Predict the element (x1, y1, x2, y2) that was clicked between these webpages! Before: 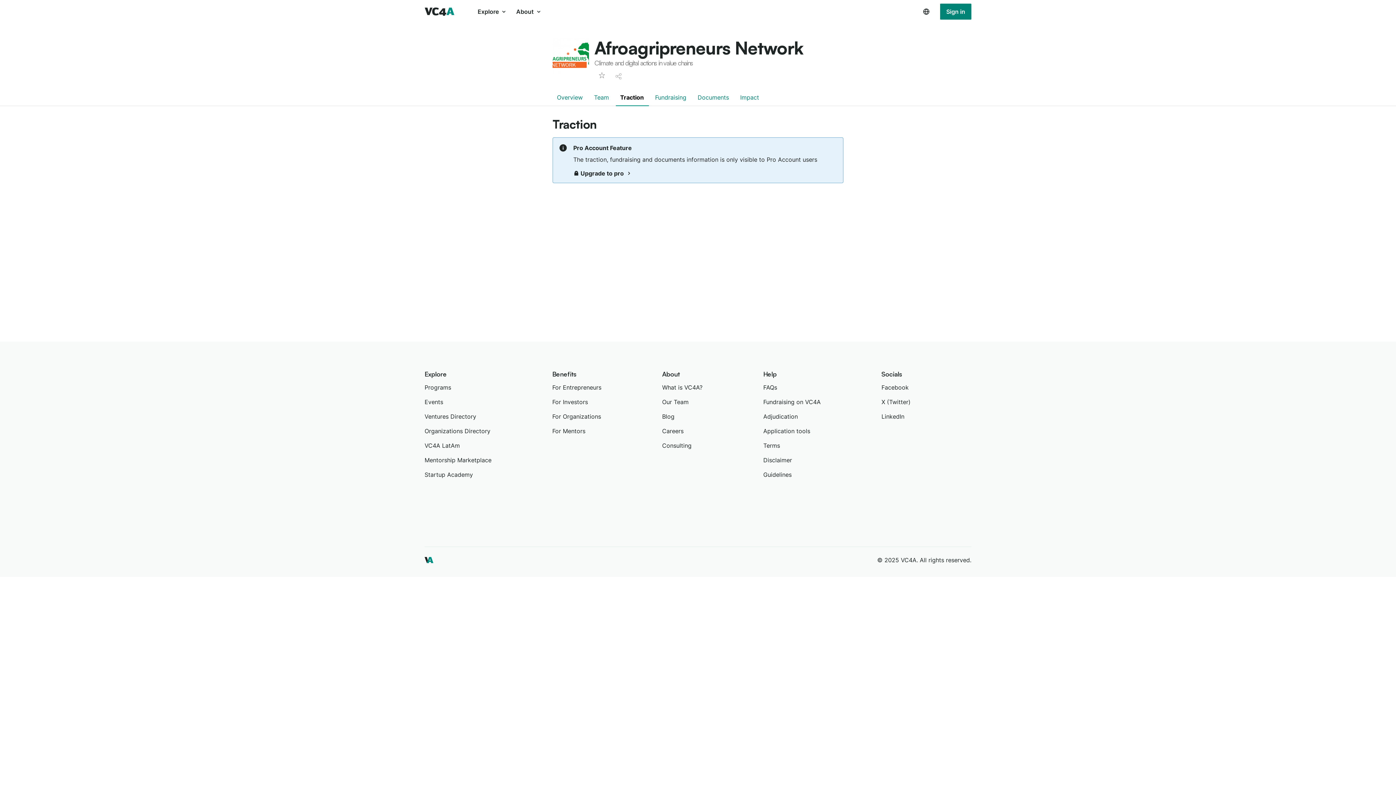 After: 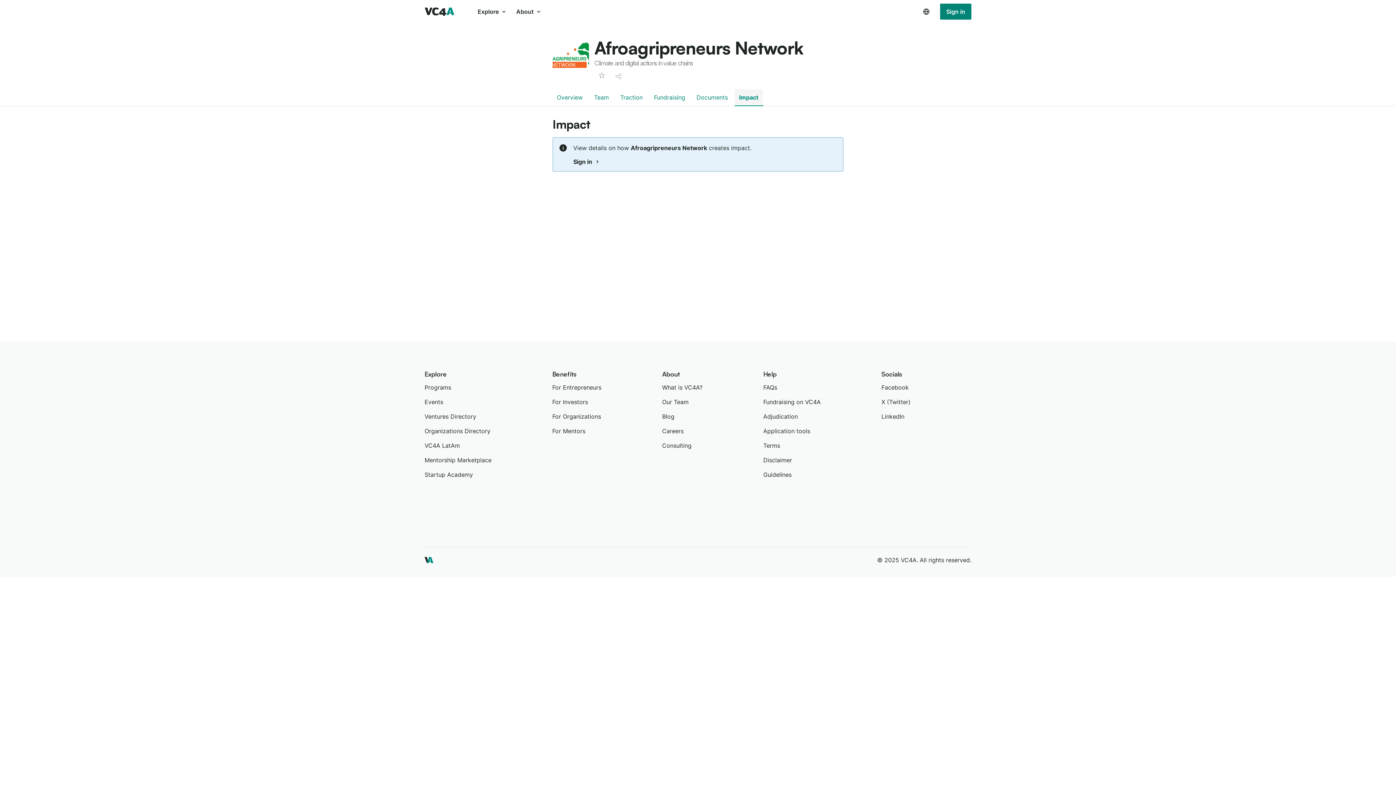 Action: label: Impact bbox: (736, 89, 763, 105)